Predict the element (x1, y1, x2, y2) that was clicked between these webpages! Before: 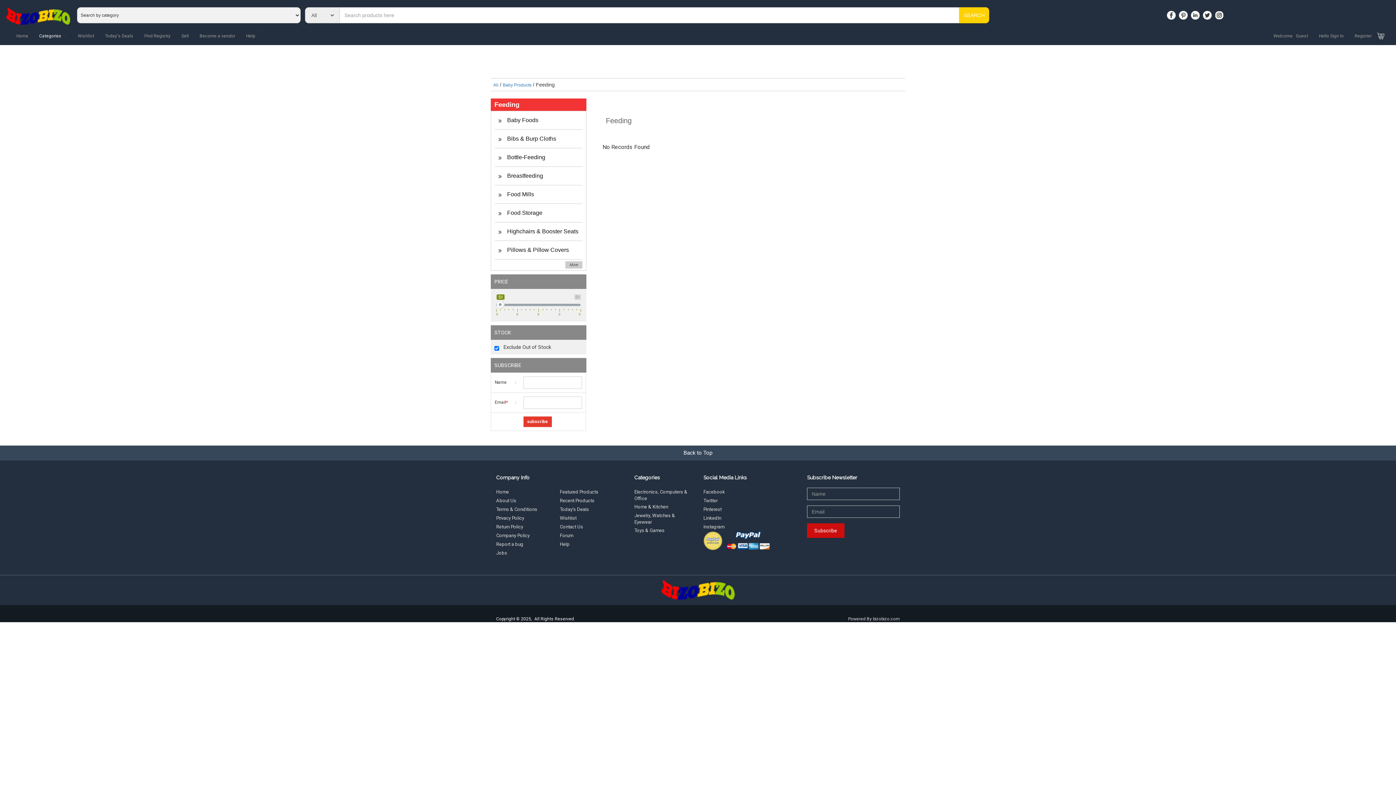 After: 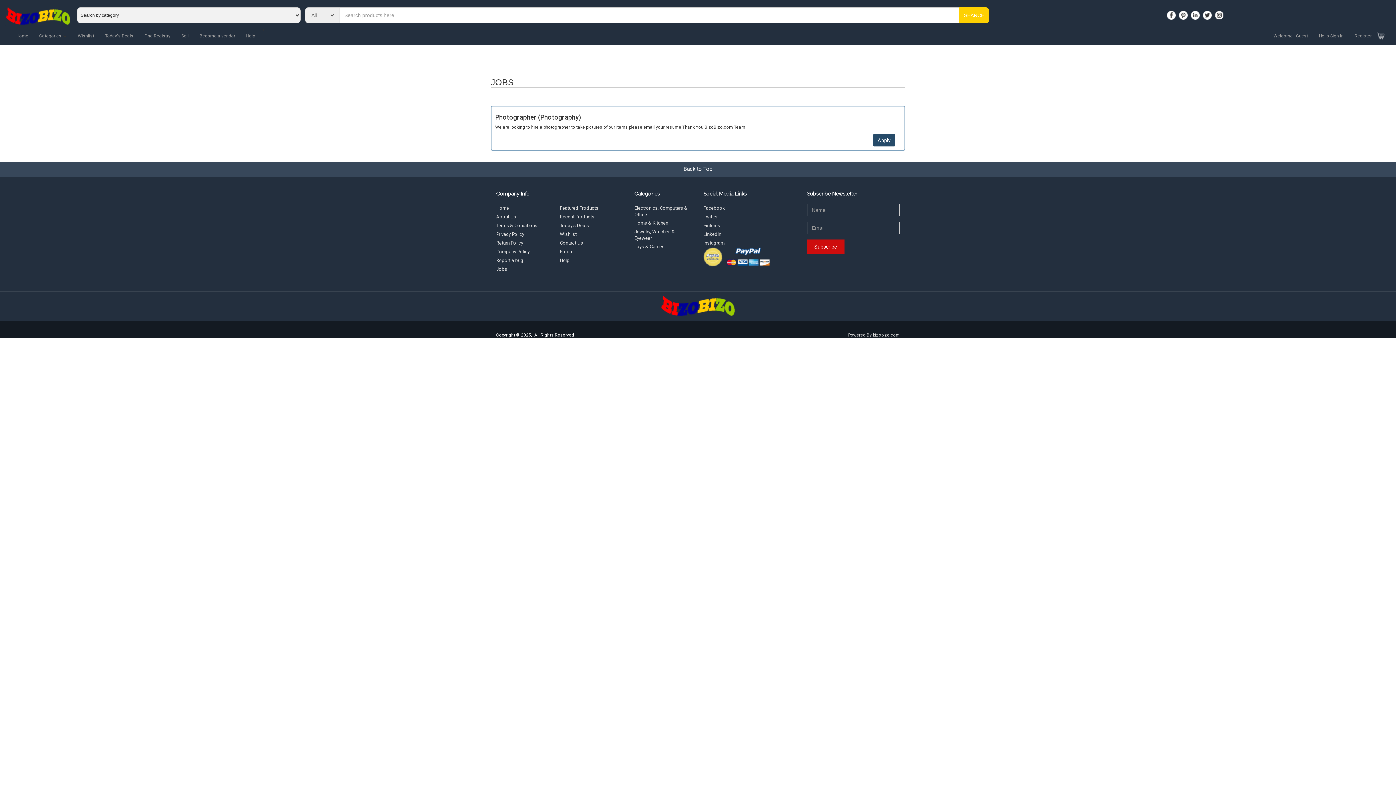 Action: bbox: (496, 550, 507, 556) label: Jobs